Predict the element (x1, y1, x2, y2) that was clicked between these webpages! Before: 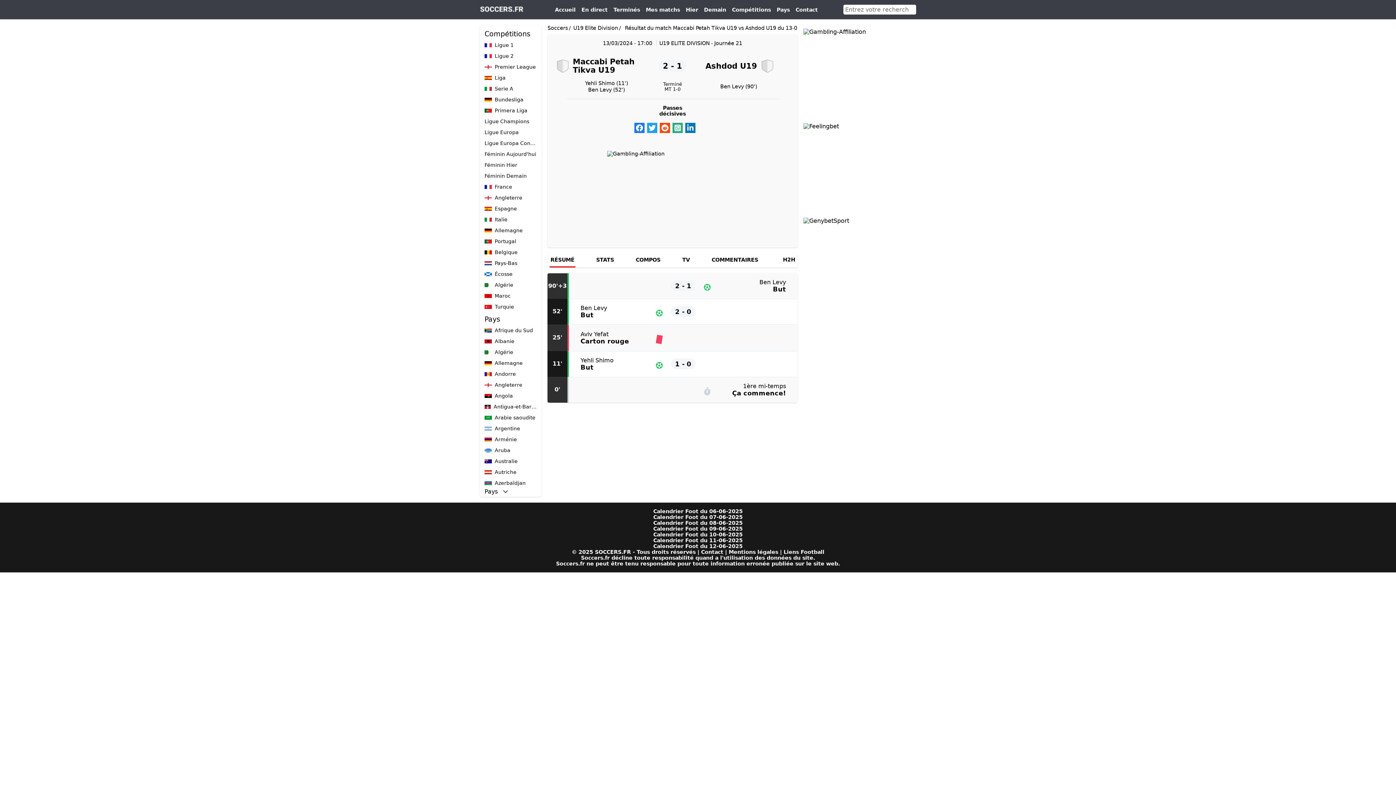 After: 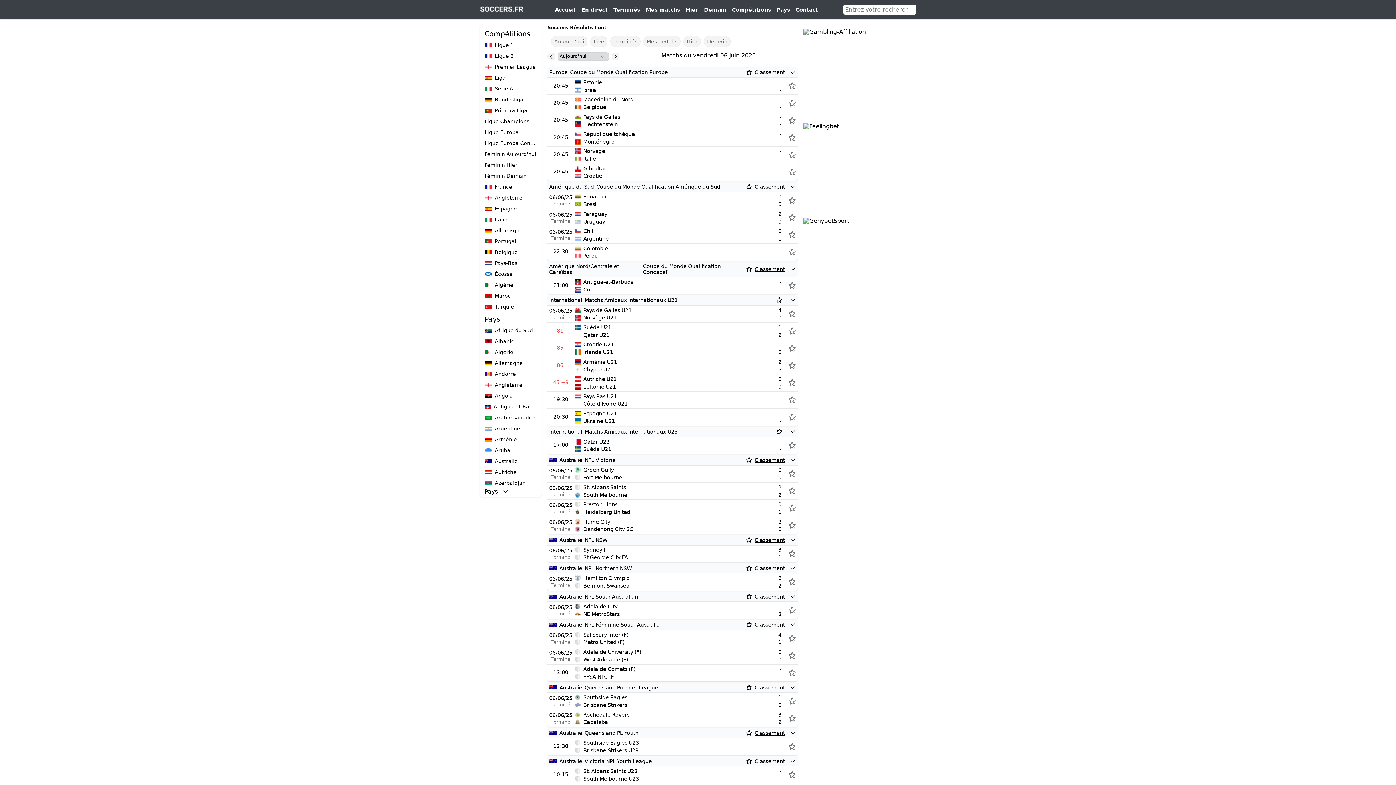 Action: bbox: (480, 5, 523, 13)